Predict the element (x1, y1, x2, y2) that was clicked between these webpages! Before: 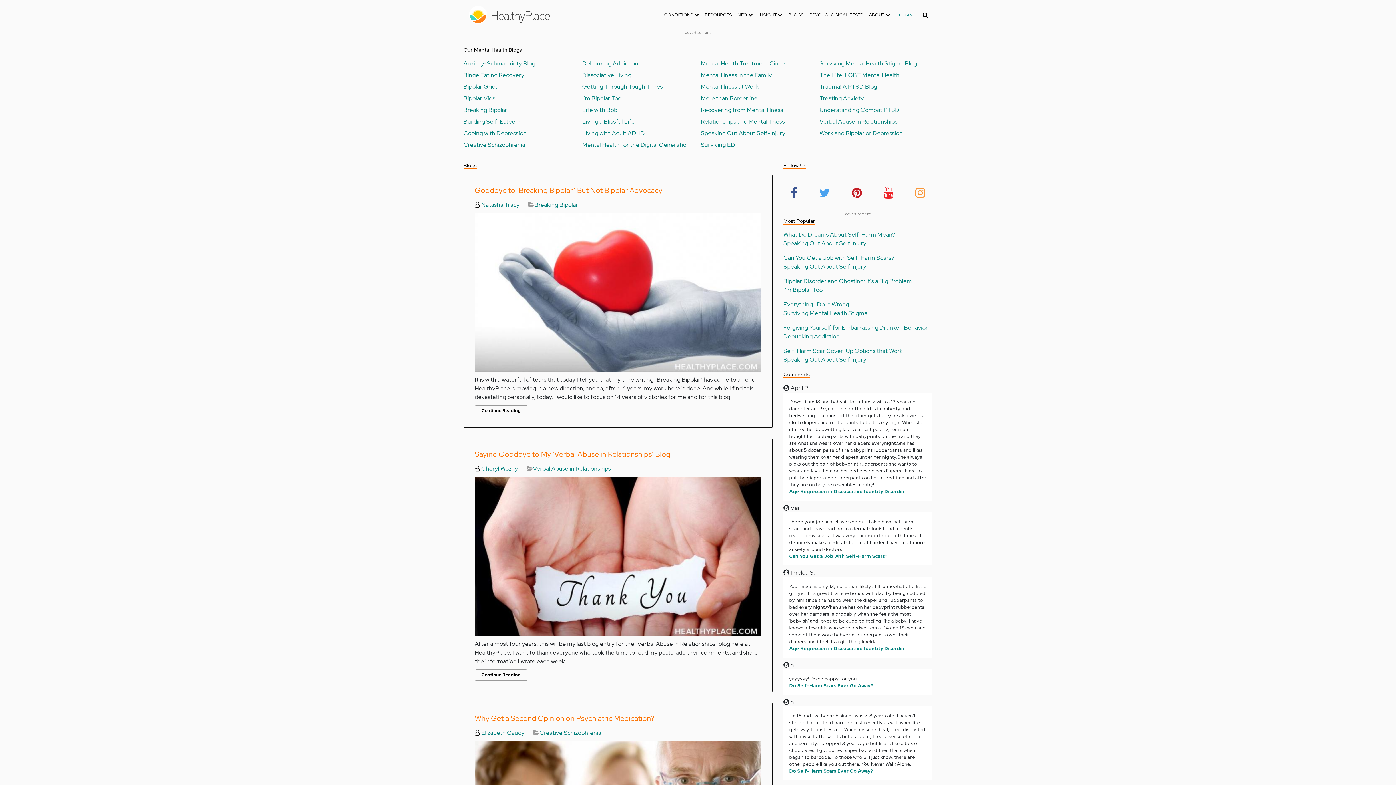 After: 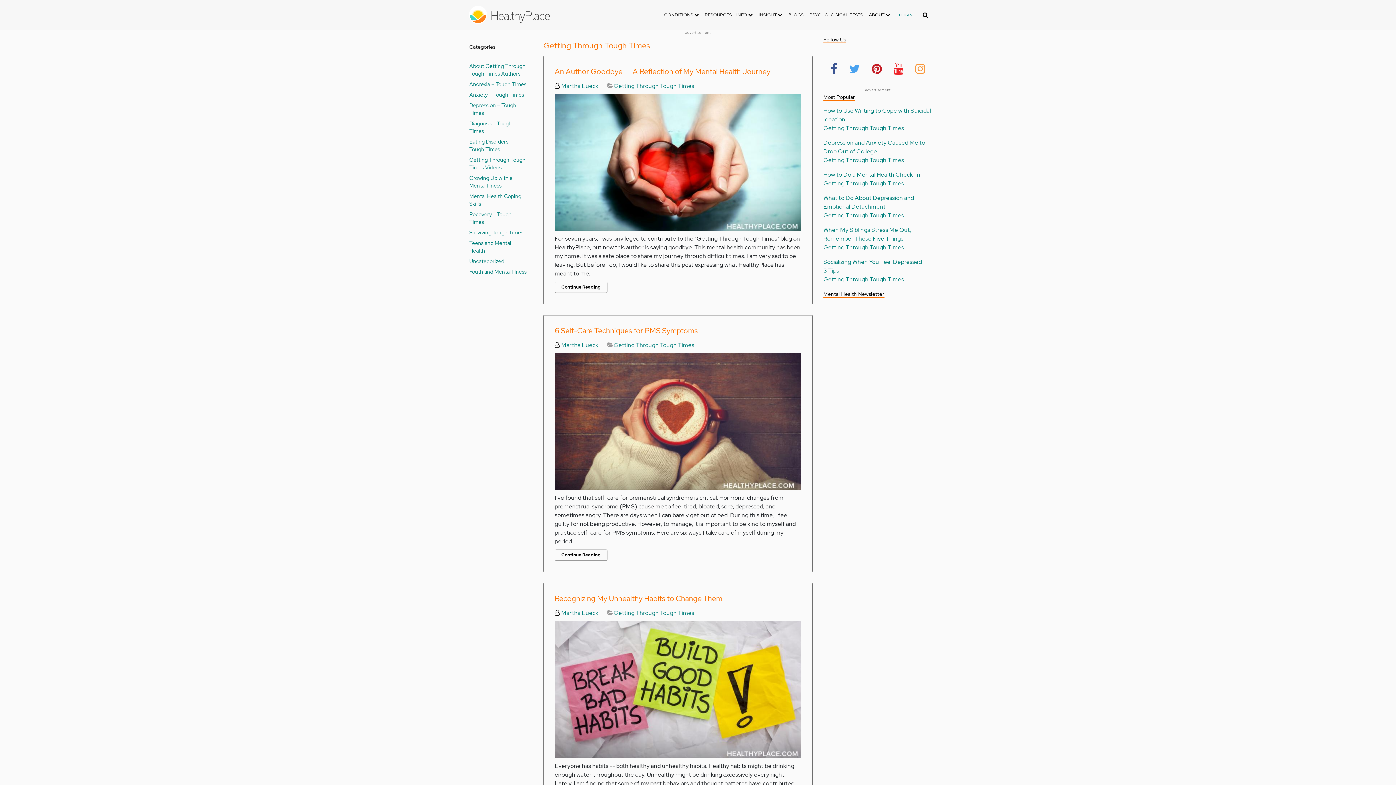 Action: bbox: (582, 83, 663, 90) label: Getting Through Tough Times